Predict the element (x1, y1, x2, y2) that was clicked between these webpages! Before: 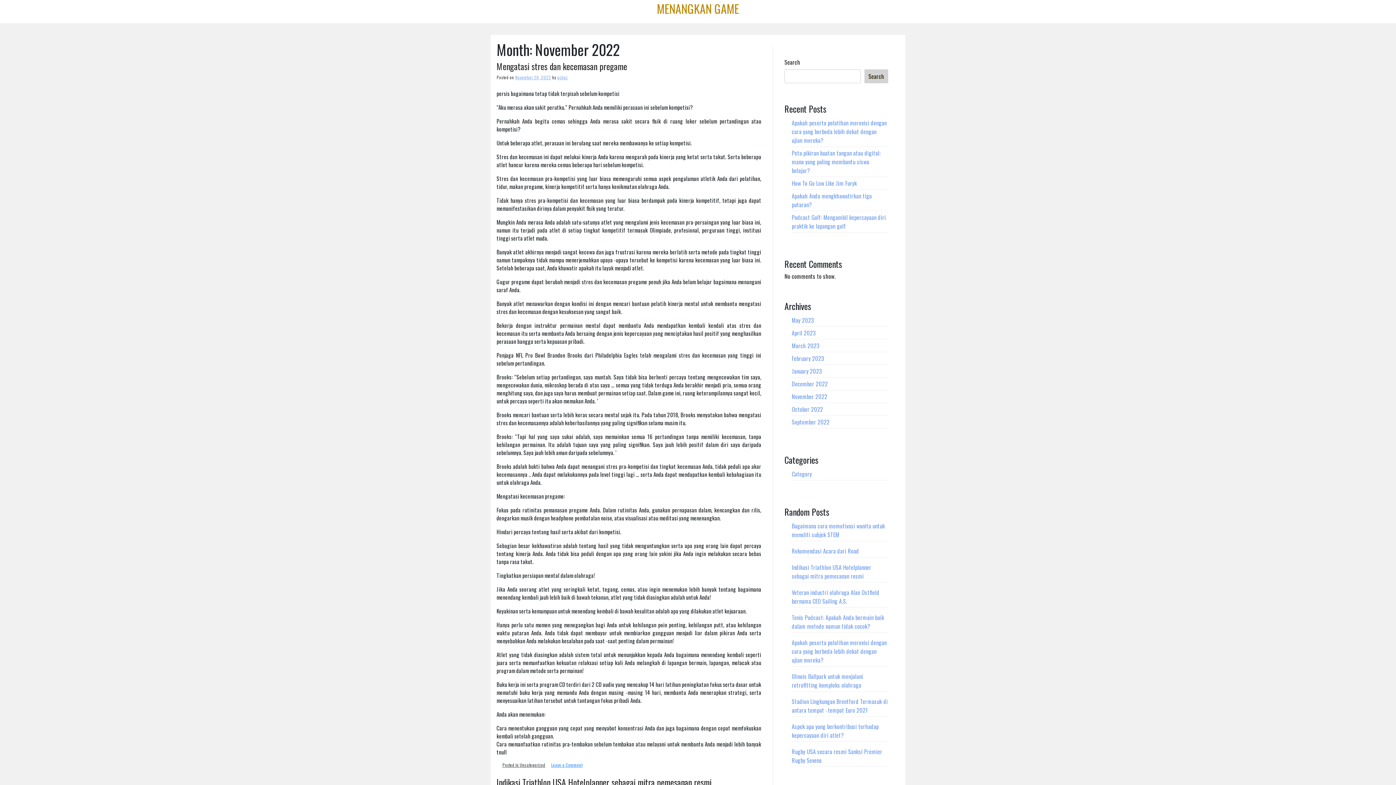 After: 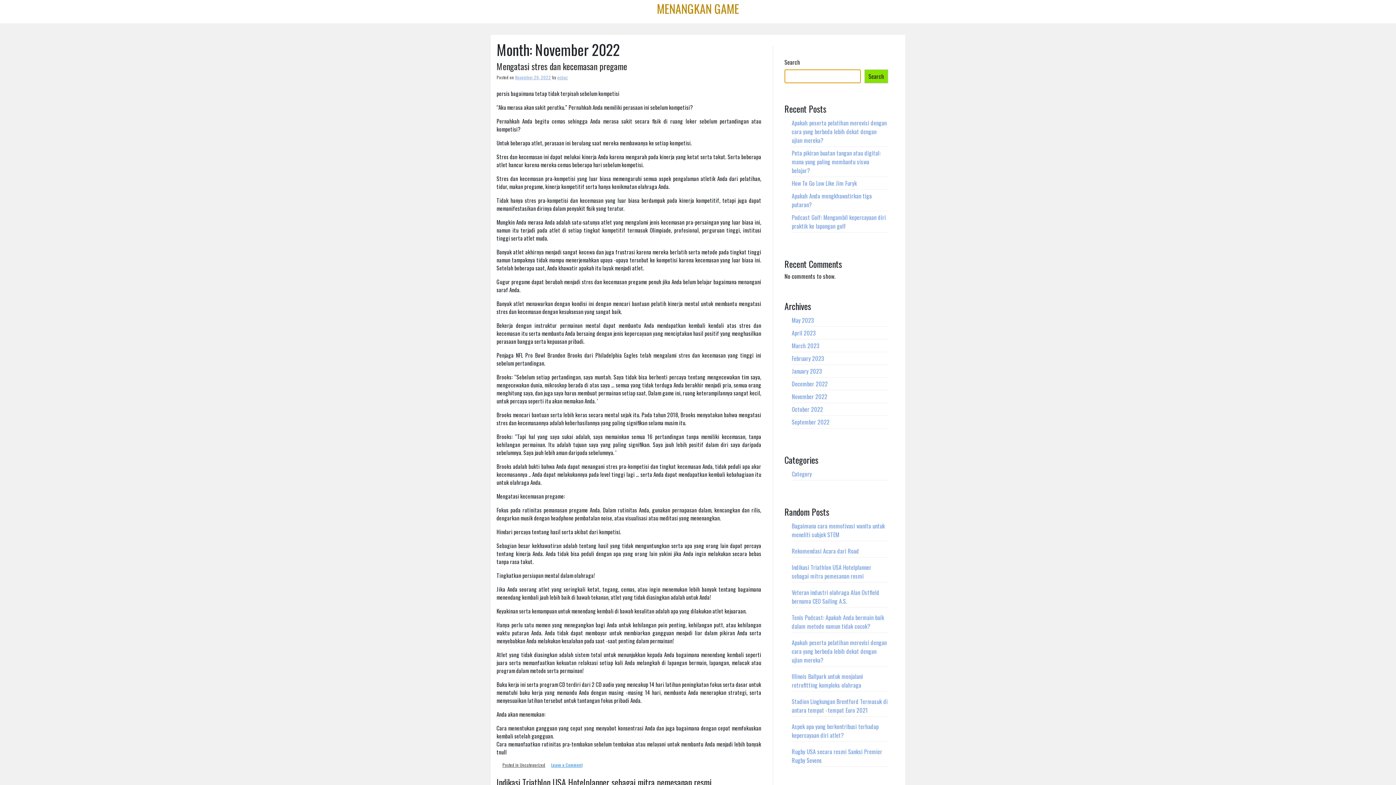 Action: label: Search bbox: (864, 69, 888, 83)